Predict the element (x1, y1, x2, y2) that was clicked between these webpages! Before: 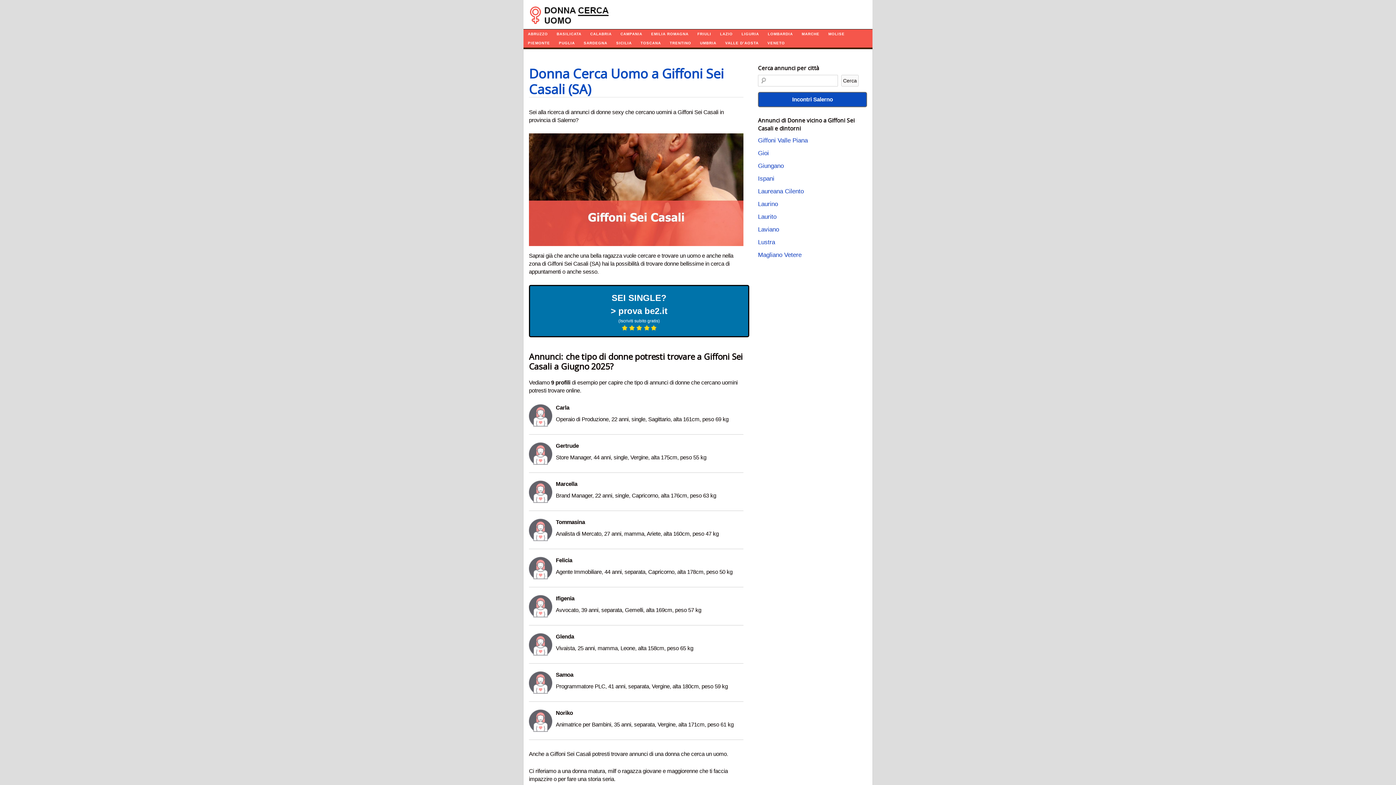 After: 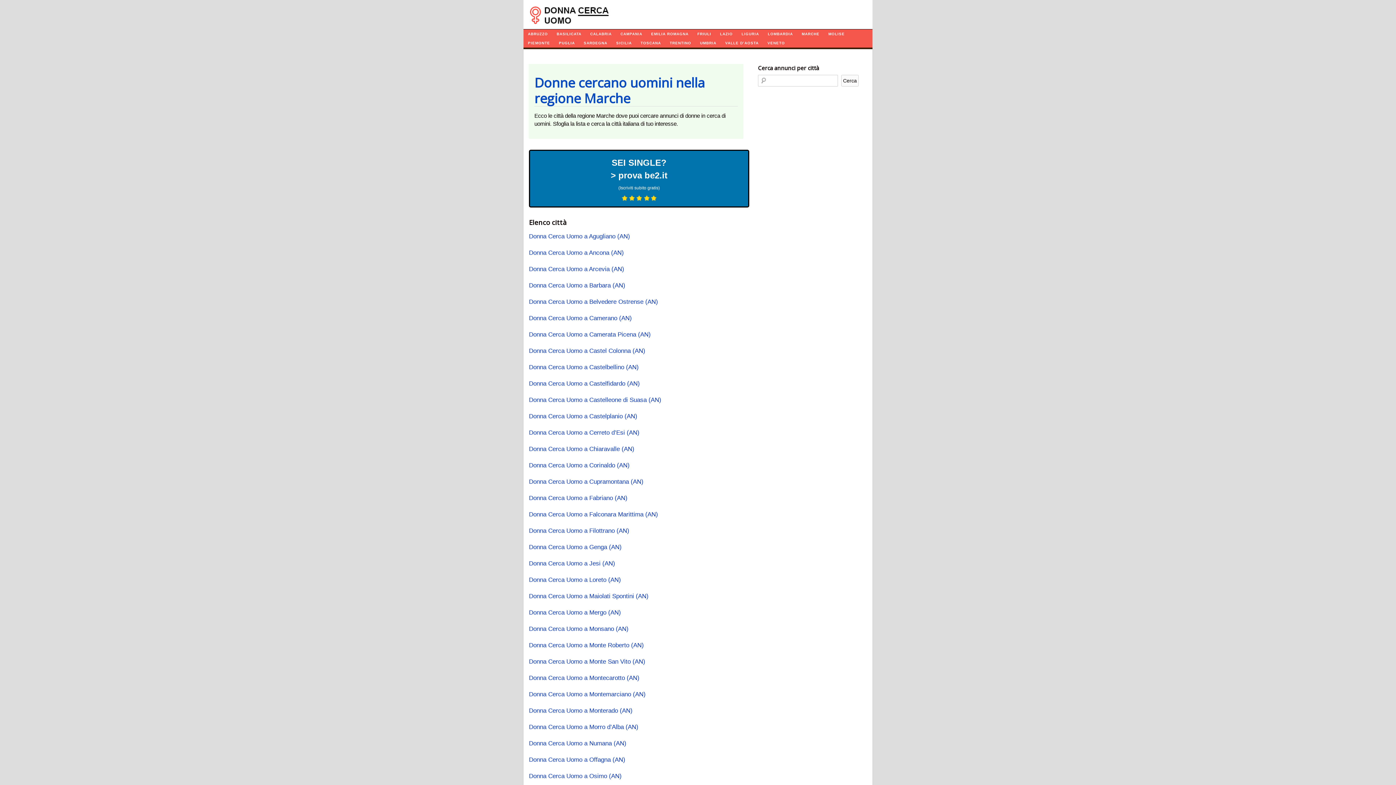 Action: label: MARCHE bbox: (797, 29, 824, 38)